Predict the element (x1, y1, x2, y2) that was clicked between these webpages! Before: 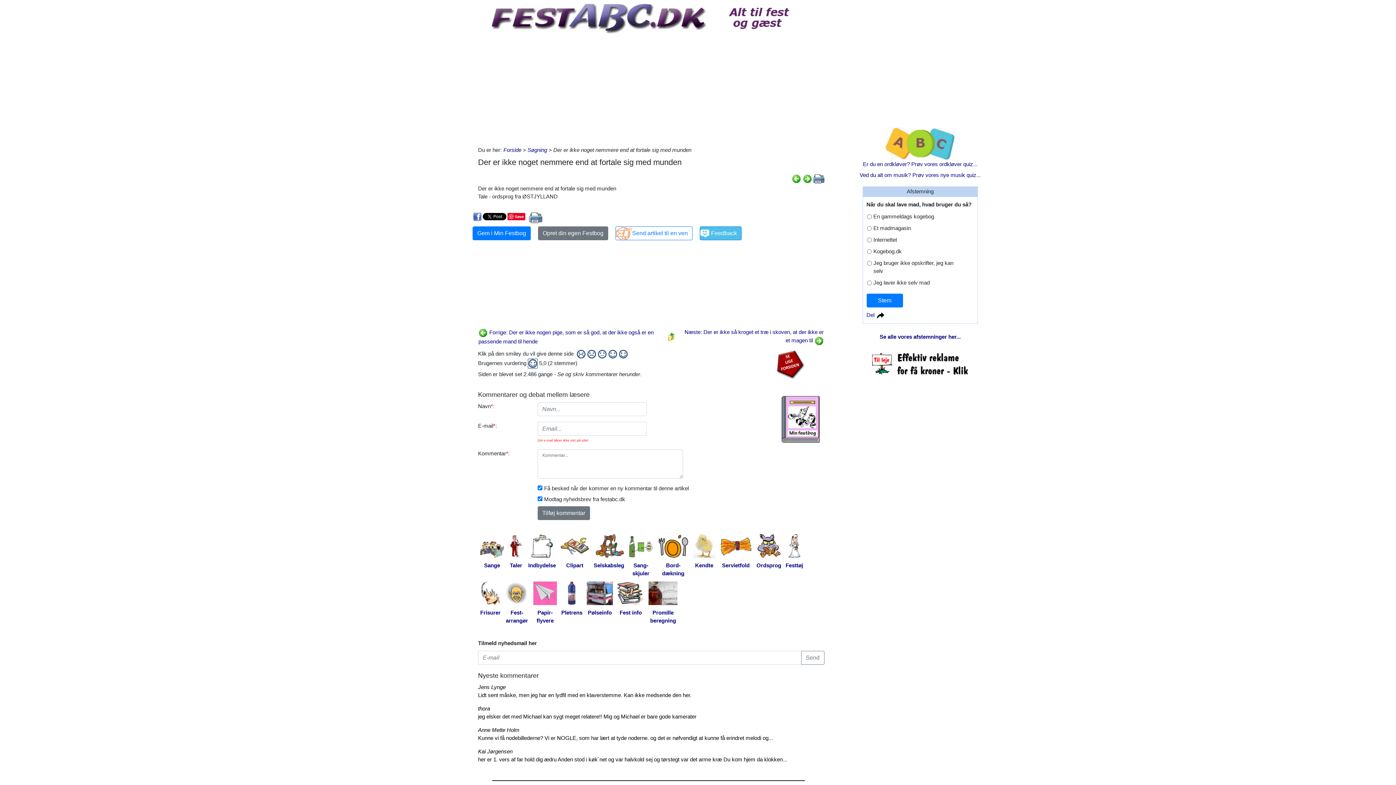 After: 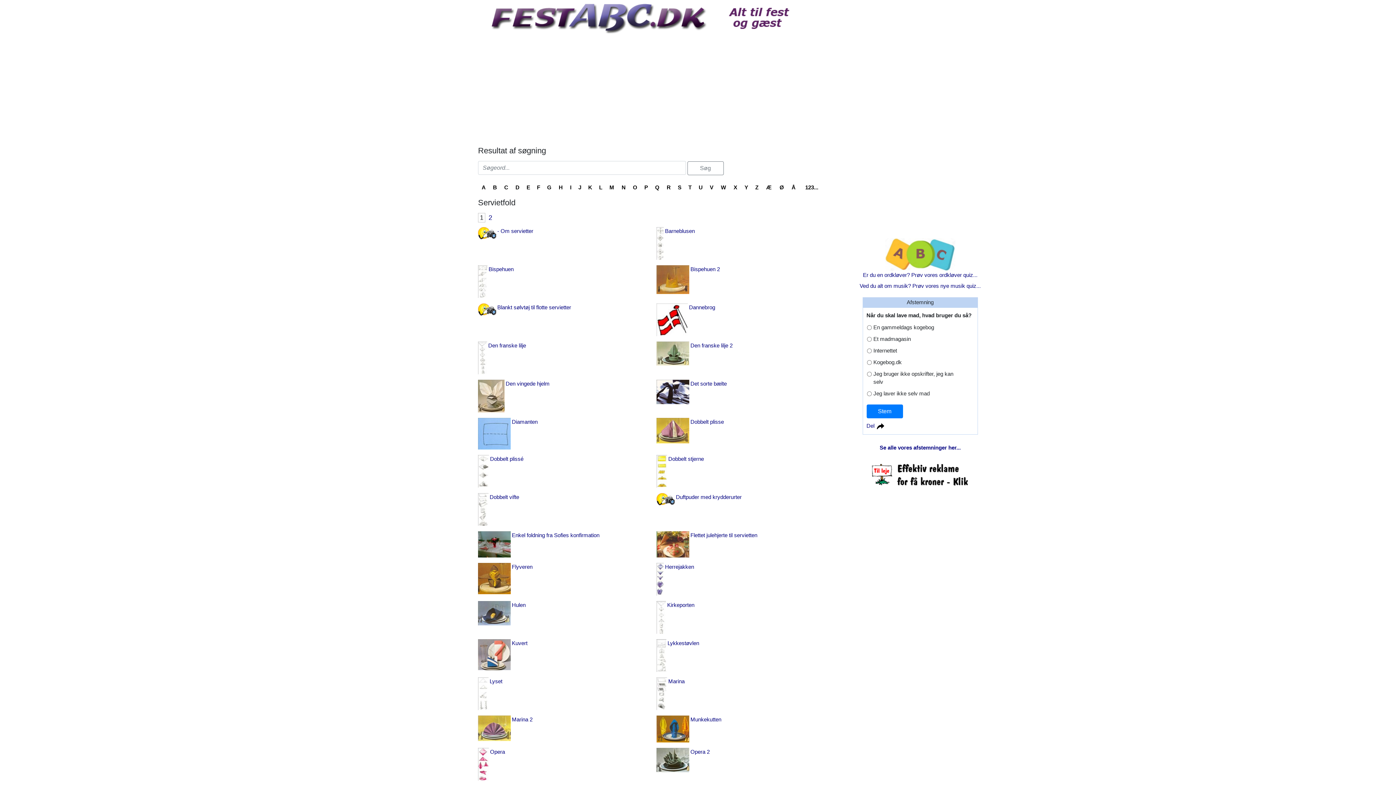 Action: label: Servietfold bbox: (717, 534, 754, 570)